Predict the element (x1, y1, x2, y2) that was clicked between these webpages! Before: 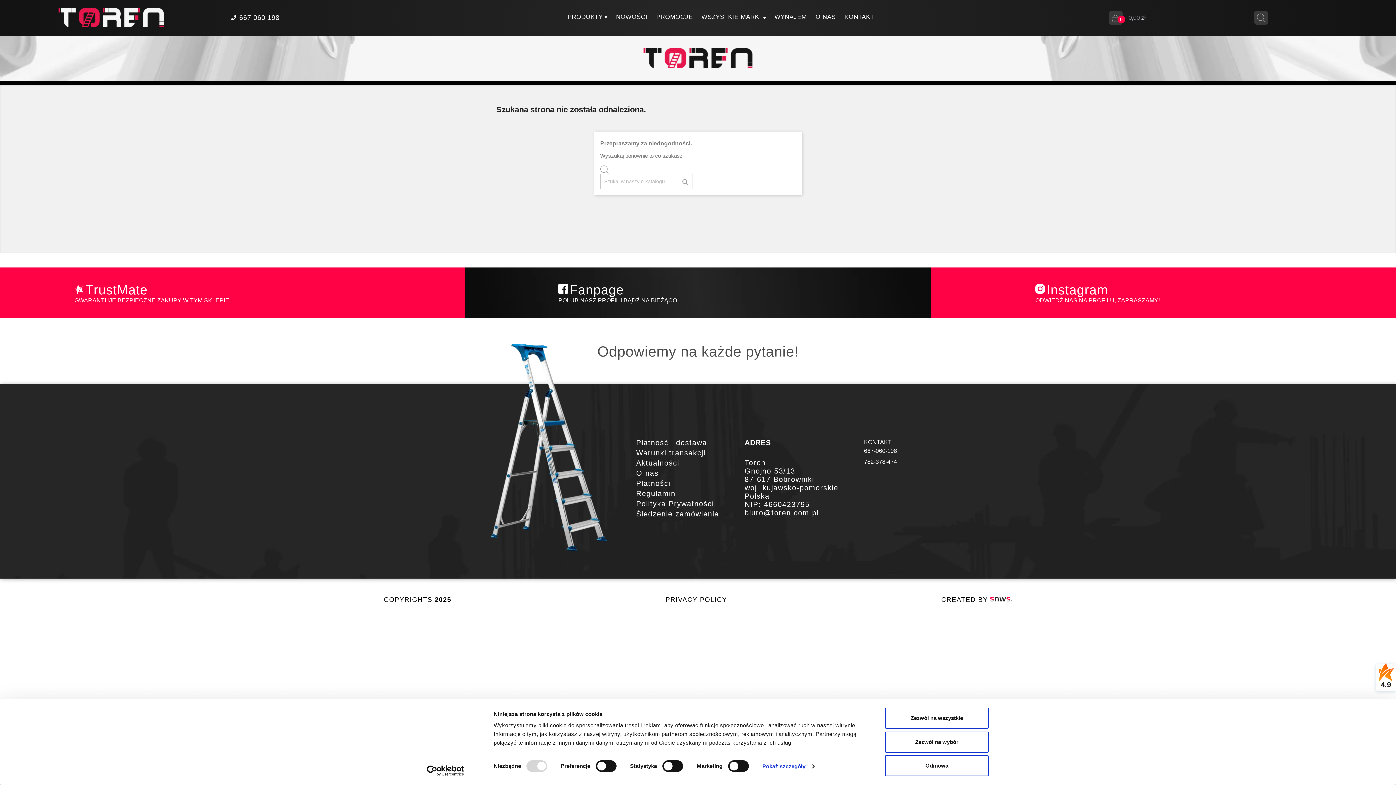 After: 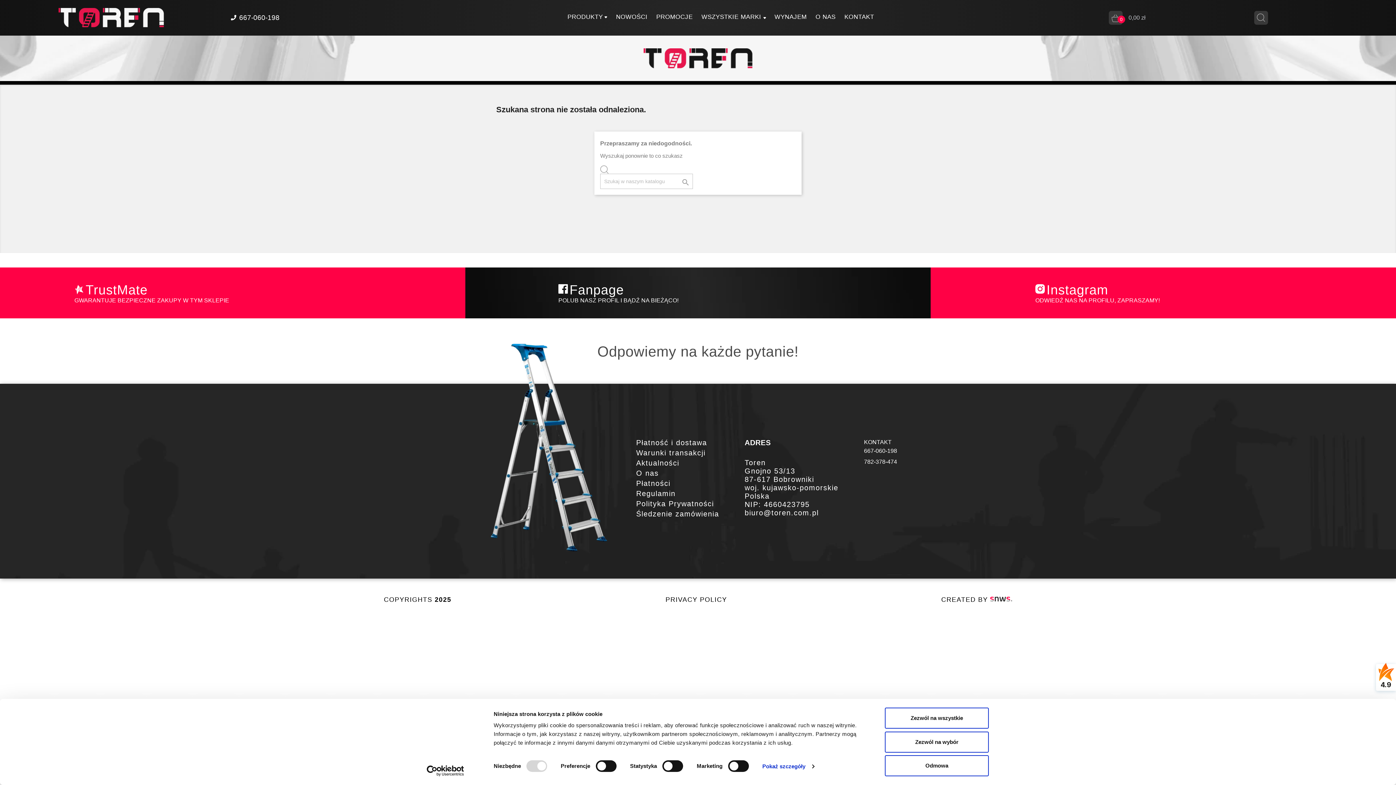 Action: label: Instagram
ODWIEDŹ NAS NA PROFILU, ZAPRASZAMY! bbox: (930, 267, 1396, 318)